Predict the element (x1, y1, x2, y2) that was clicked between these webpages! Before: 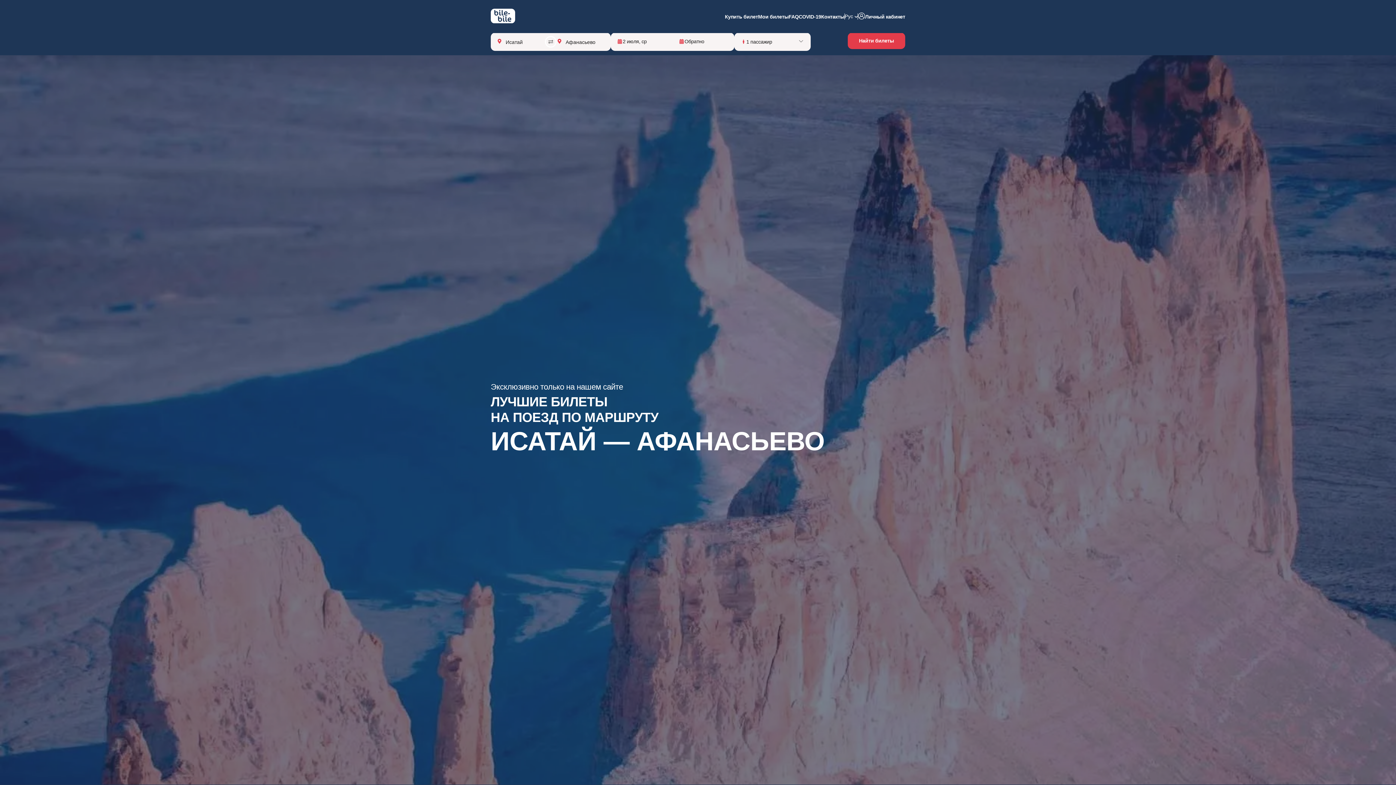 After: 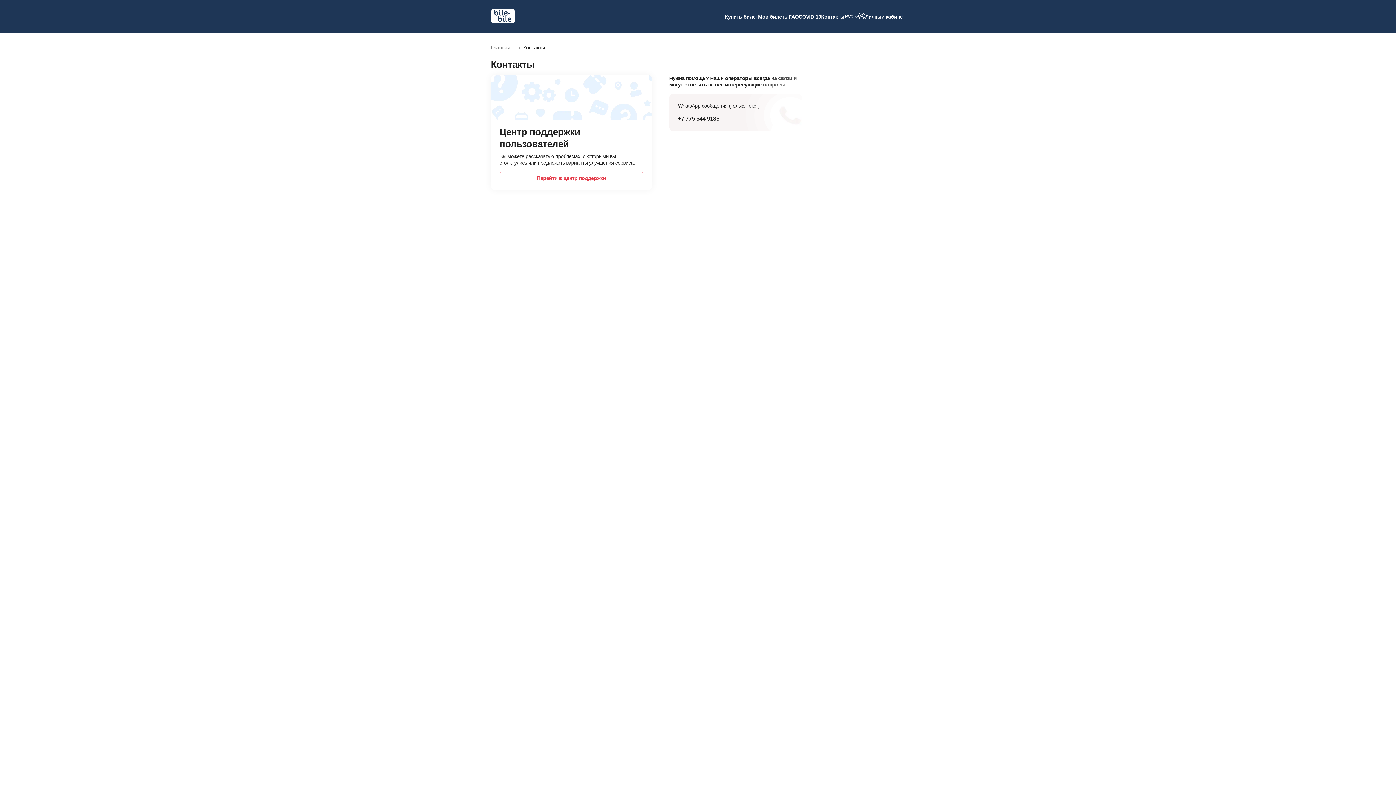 Action: label: Контакты bbox: (821, 14, 844, 19)